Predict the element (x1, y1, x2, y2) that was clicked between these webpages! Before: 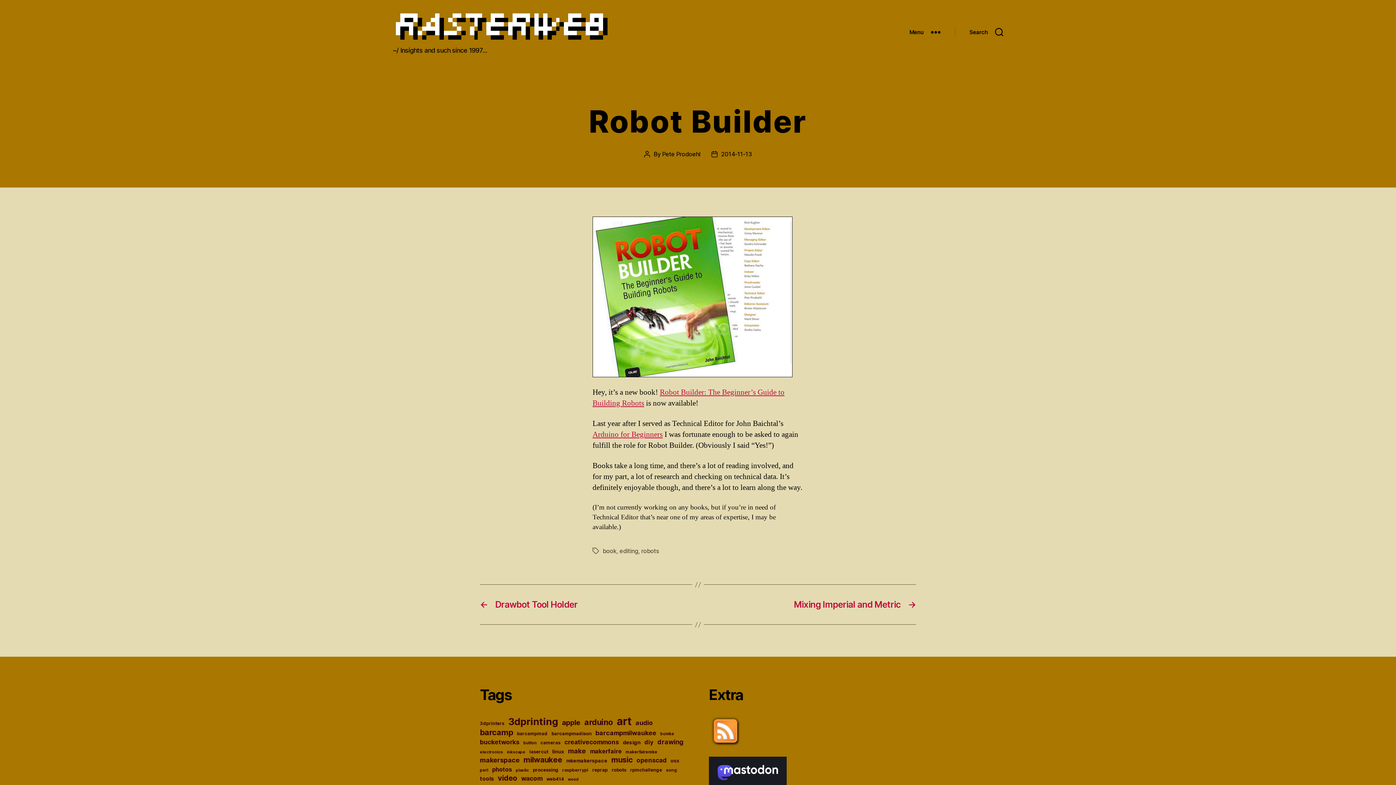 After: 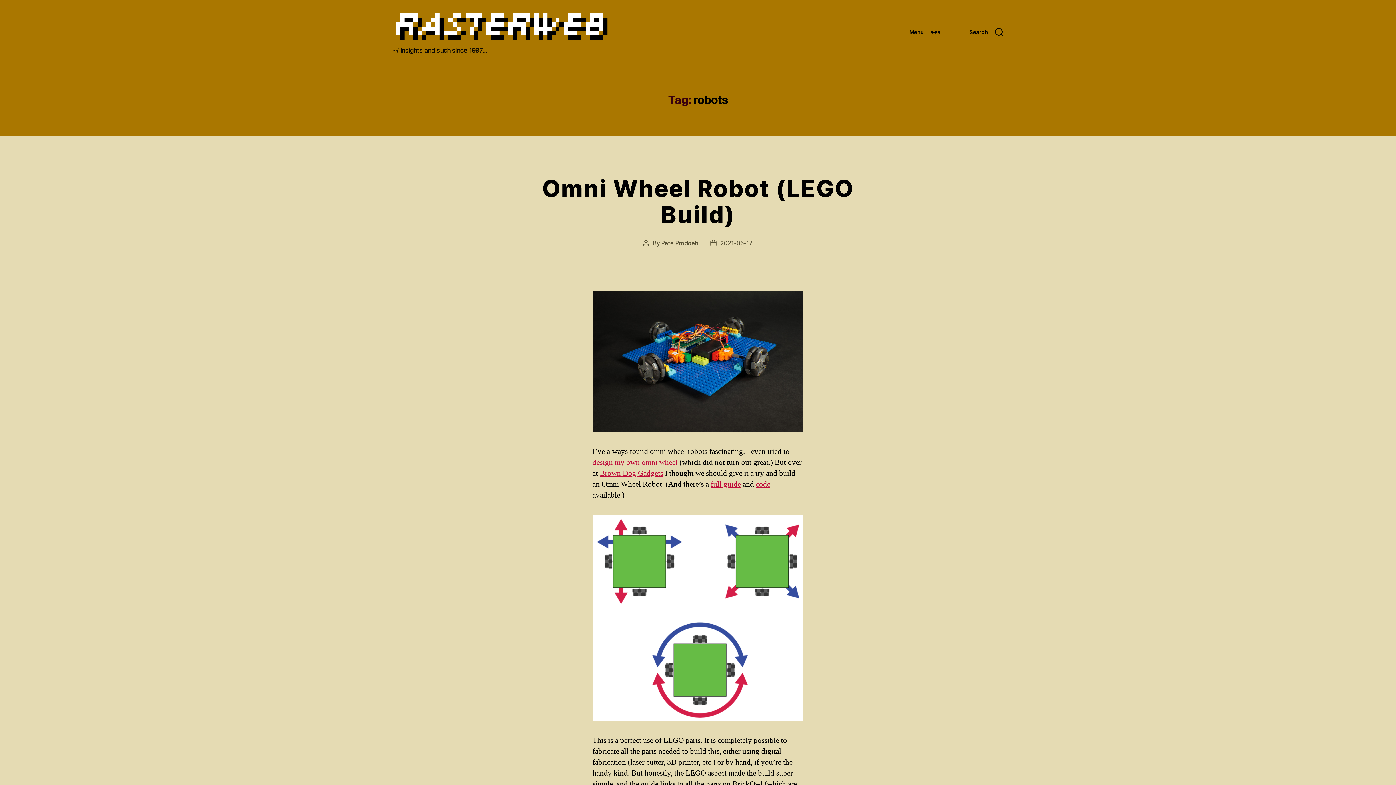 Action: bbox: (641, 547, 659, 555) label: robots